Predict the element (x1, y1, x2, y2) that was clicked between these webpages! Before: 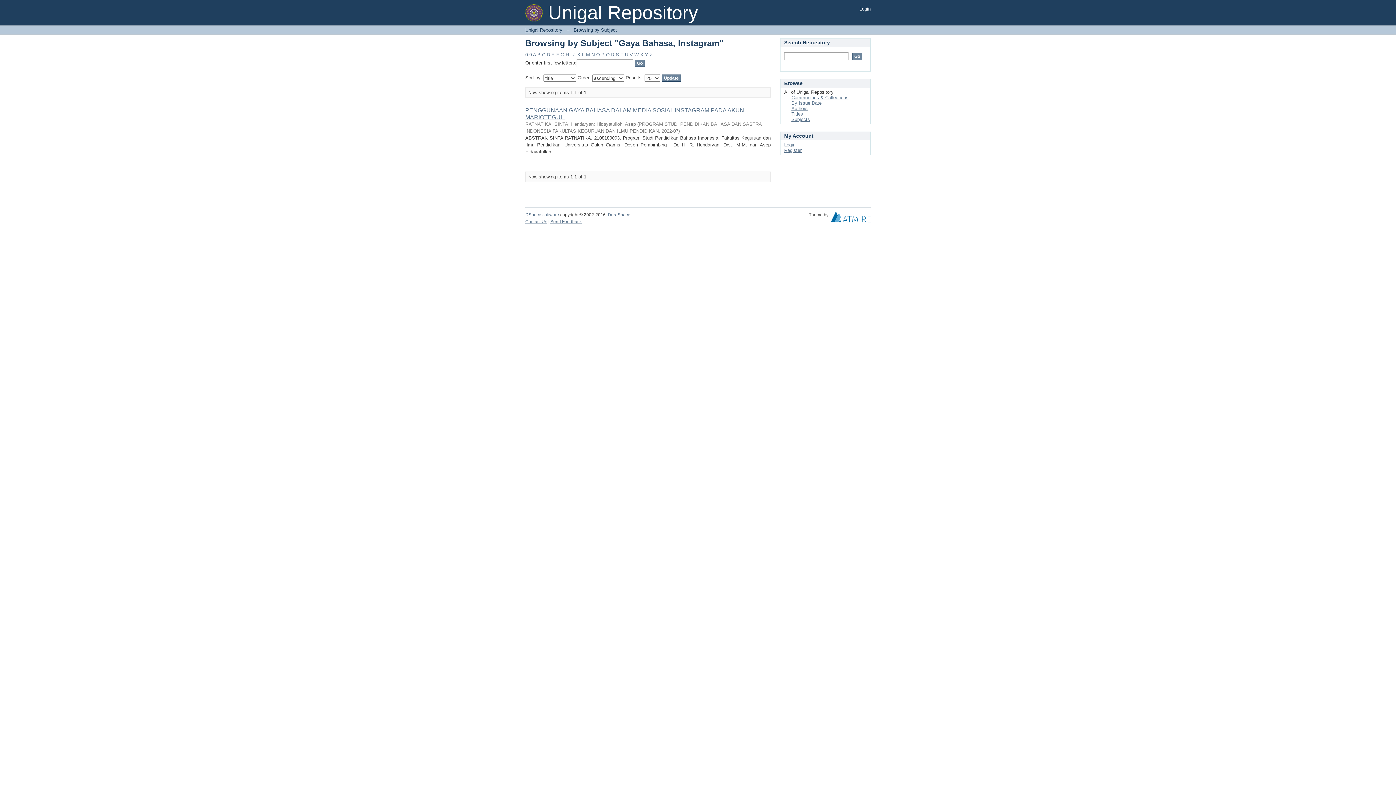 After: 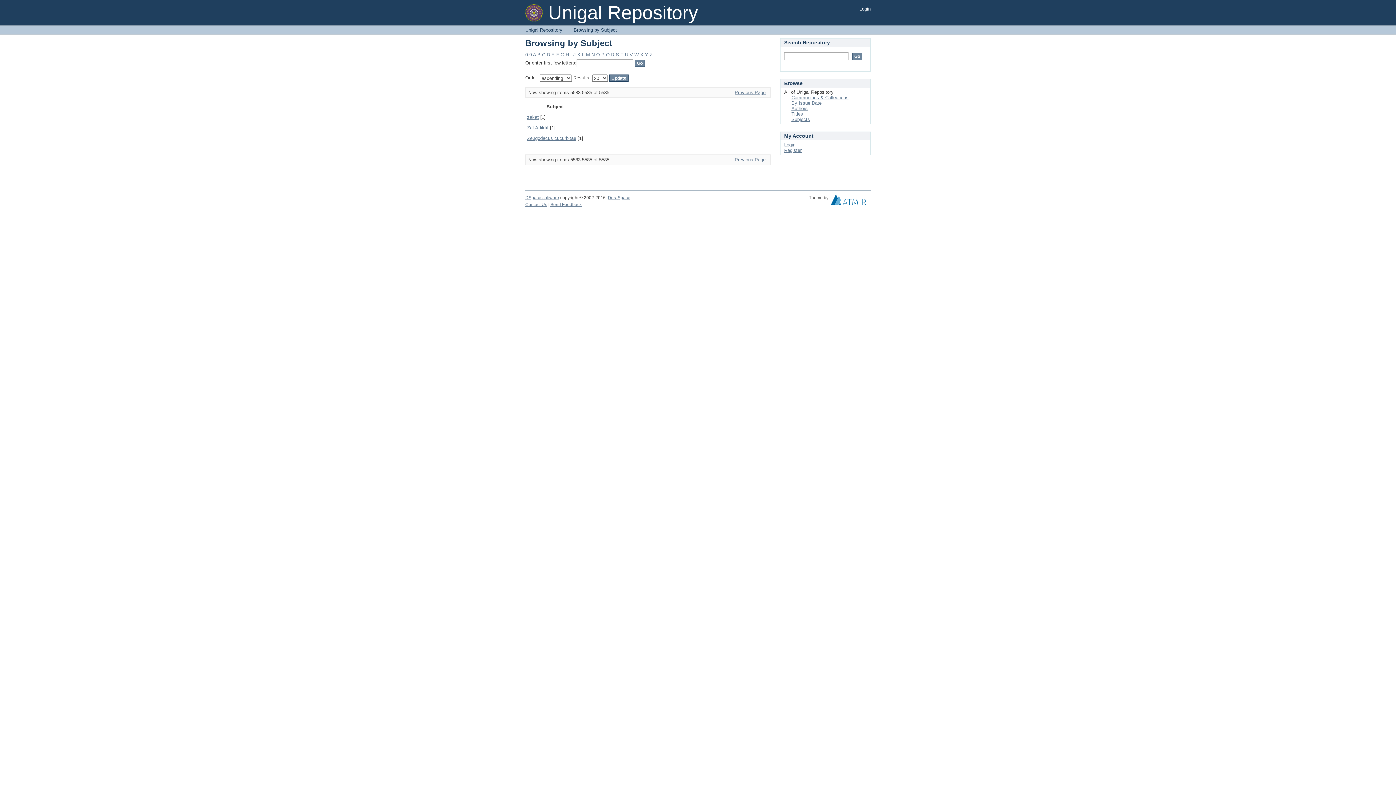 Action: label: Z bbox: (649, 52, 652, 57)